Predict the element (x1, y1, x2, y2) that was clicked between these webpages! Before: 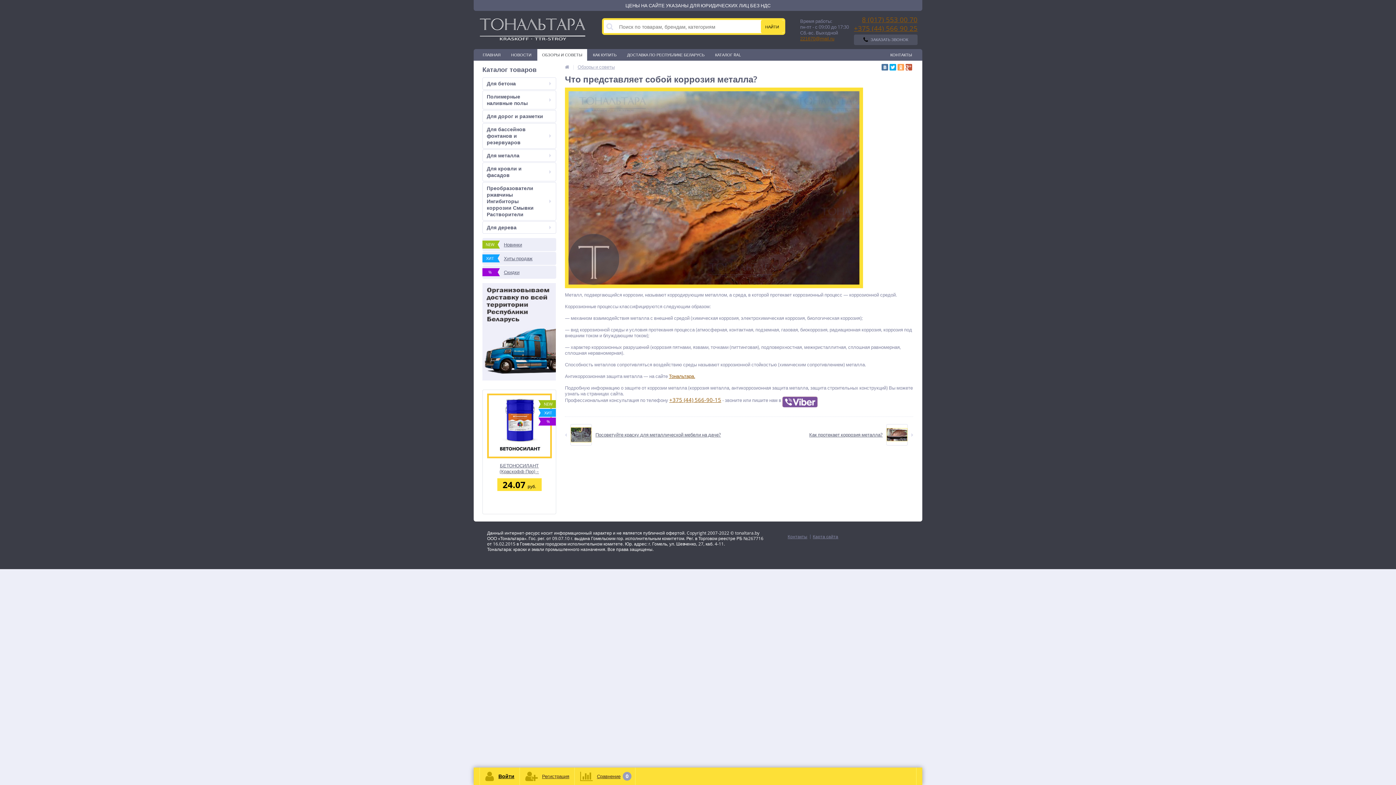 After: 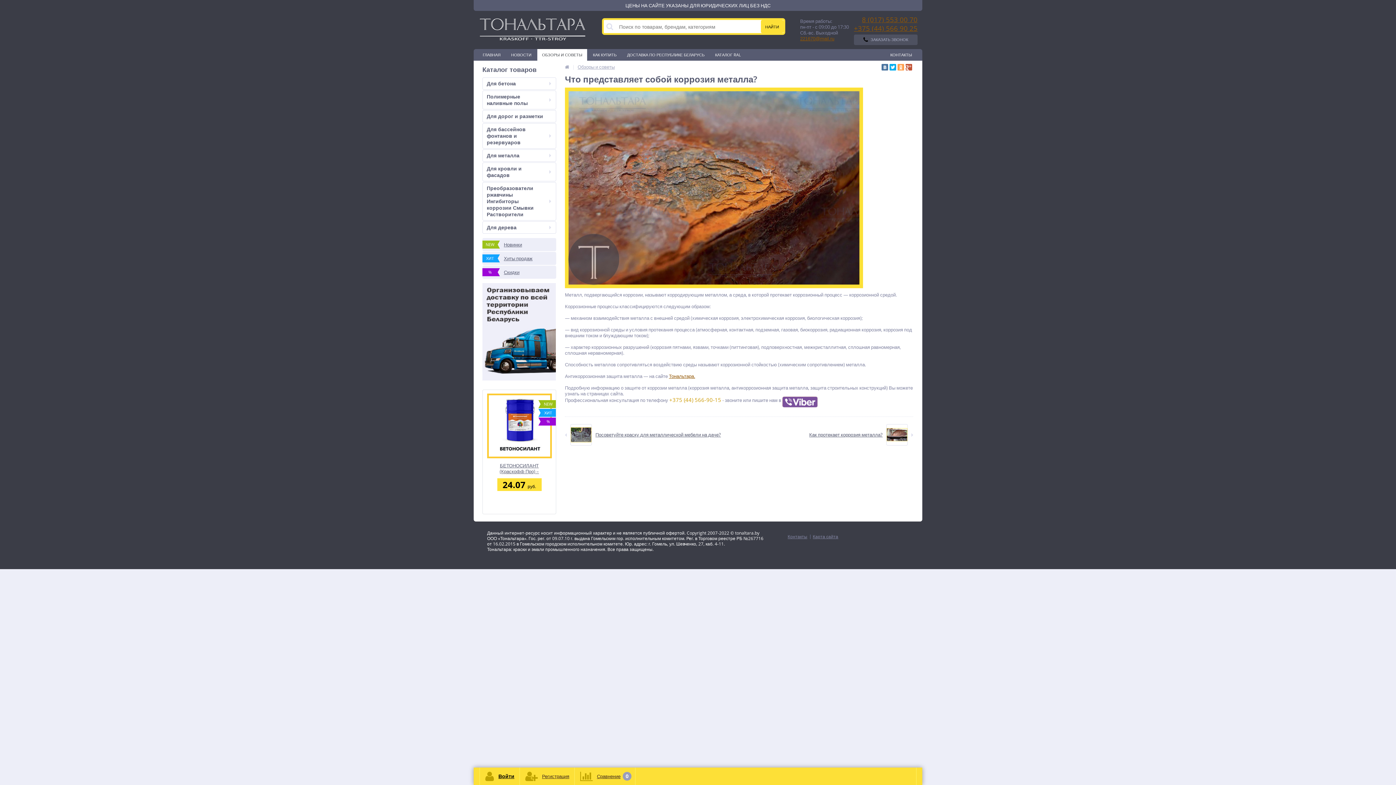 Action: label: +375 (44) 566-90-15 bbox: (669, 396, 721, 403)